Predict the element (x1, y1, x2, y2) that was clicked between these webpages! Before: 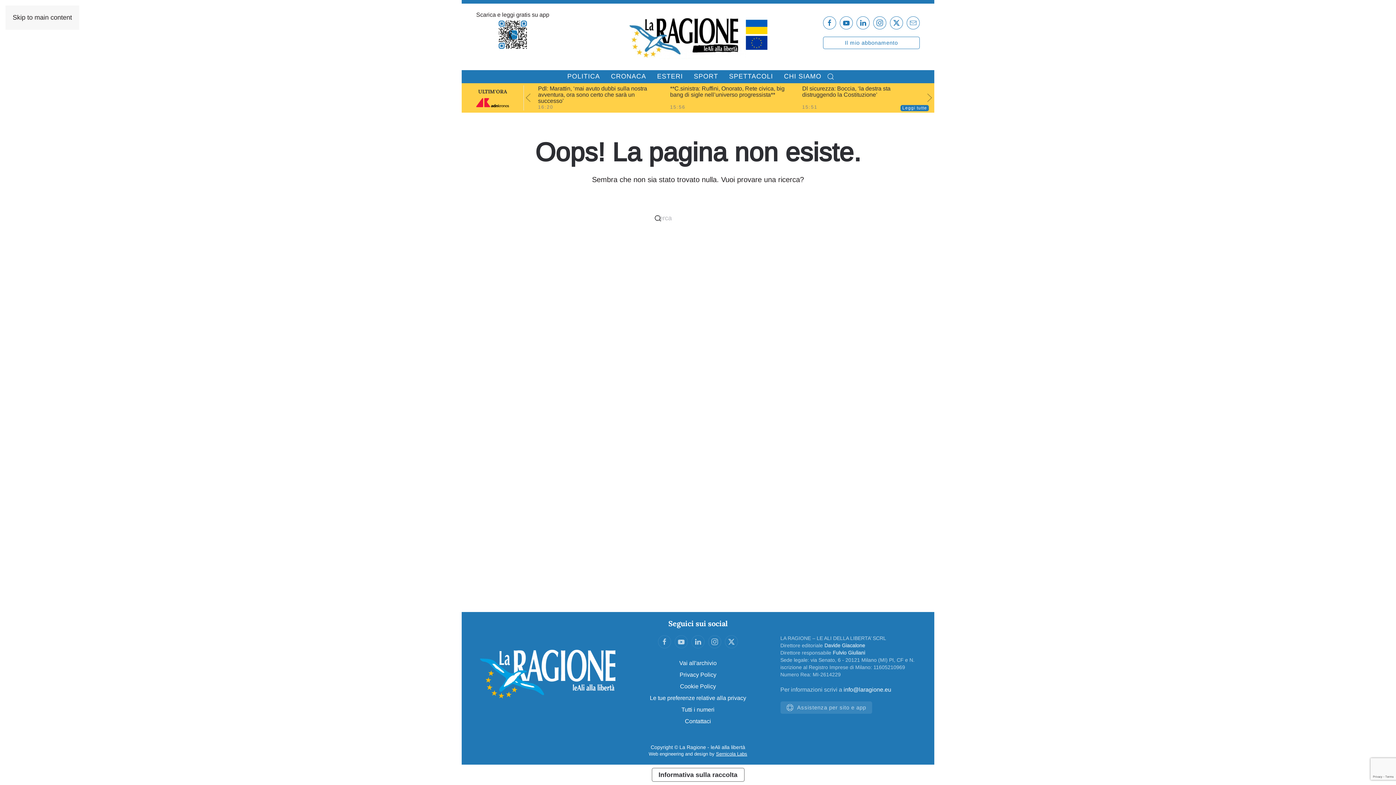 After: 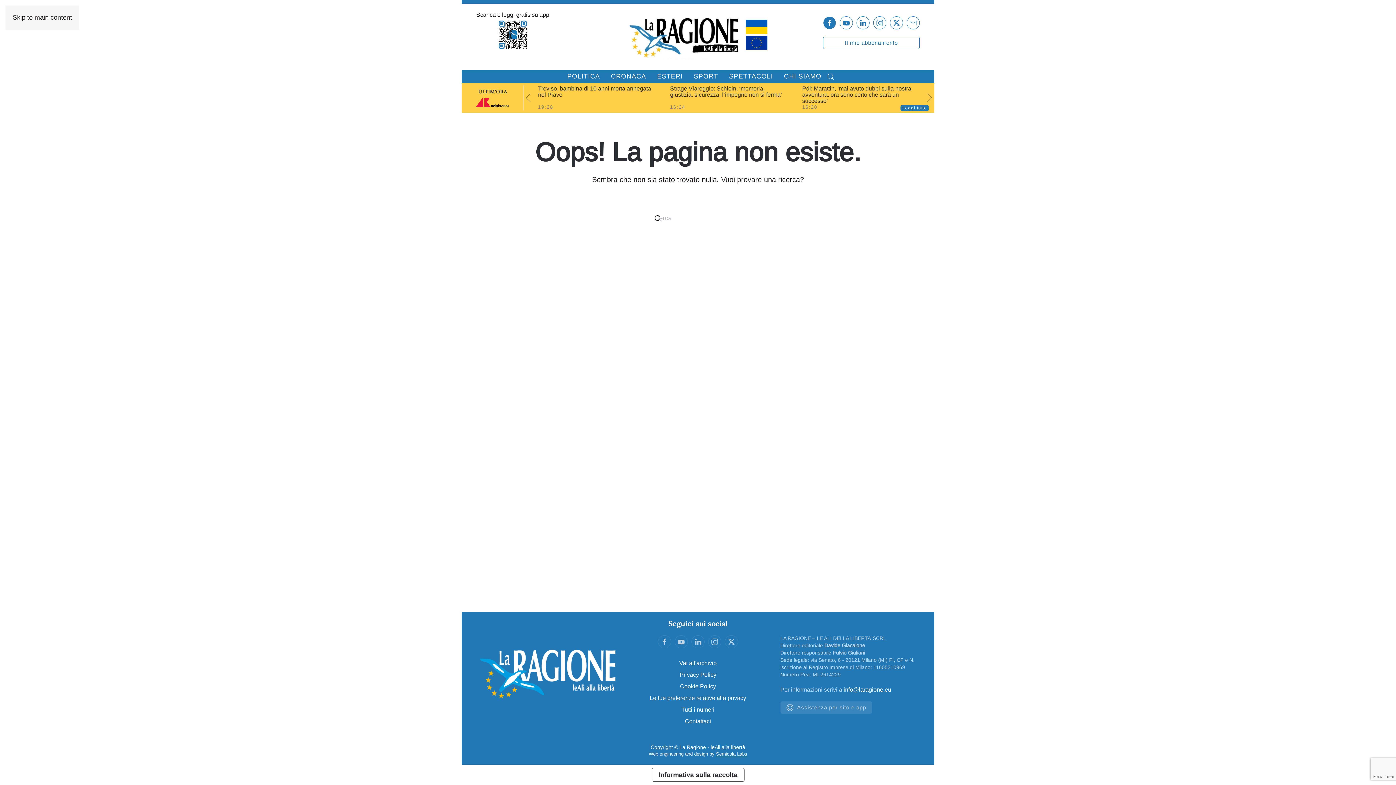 Action: bbox: (823, 16, 836, 29)